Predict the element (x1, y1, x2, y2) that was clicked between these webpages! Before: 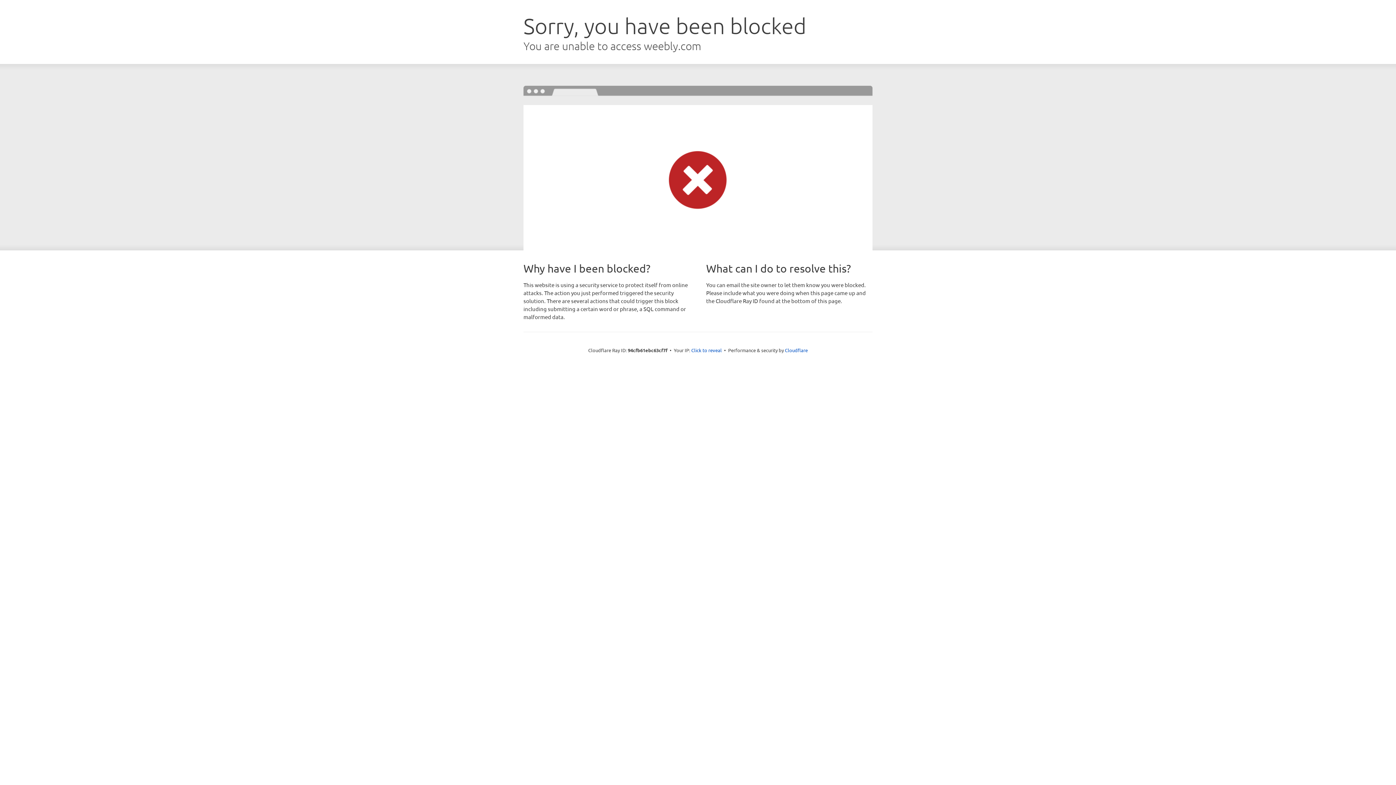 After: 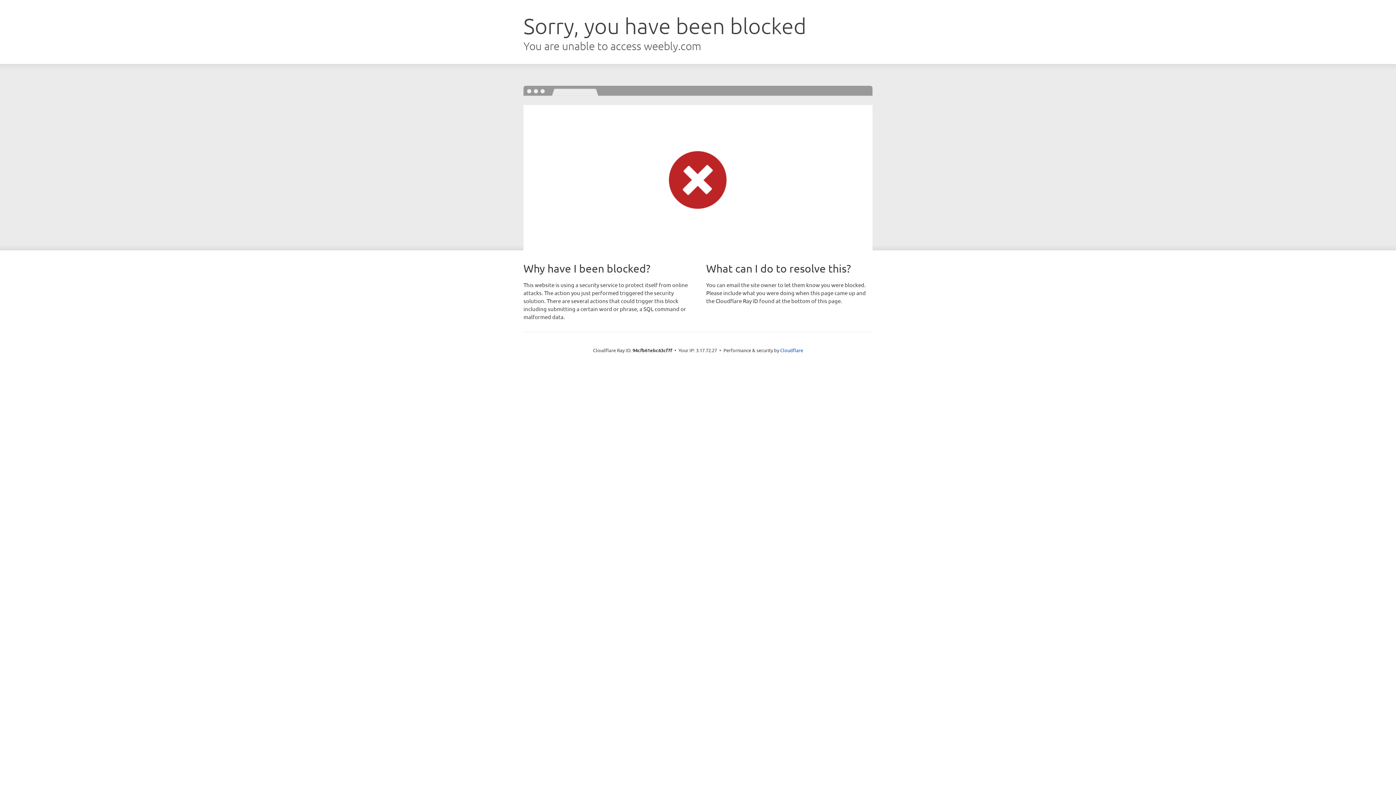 Action: label: Click to reveal bbox: (691, 346, 722, 353)